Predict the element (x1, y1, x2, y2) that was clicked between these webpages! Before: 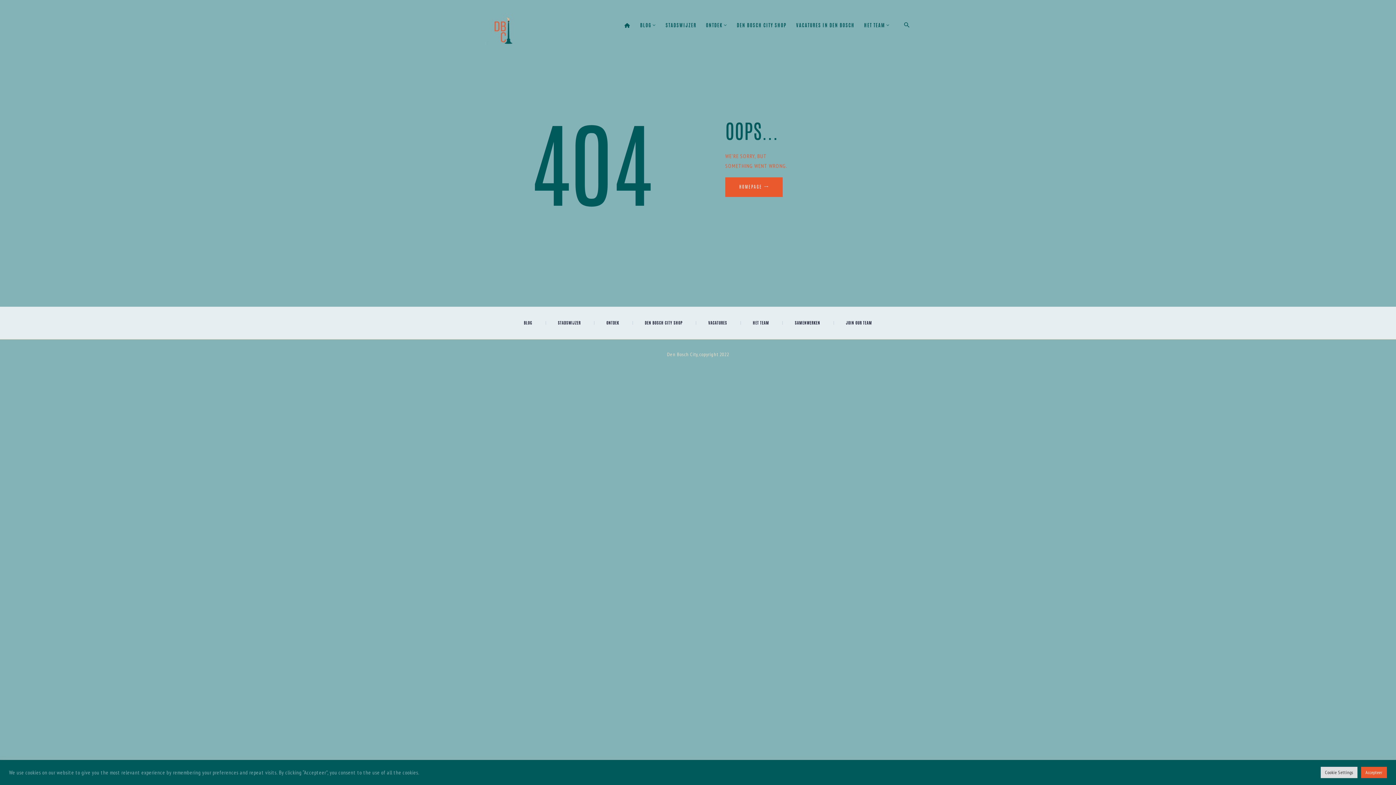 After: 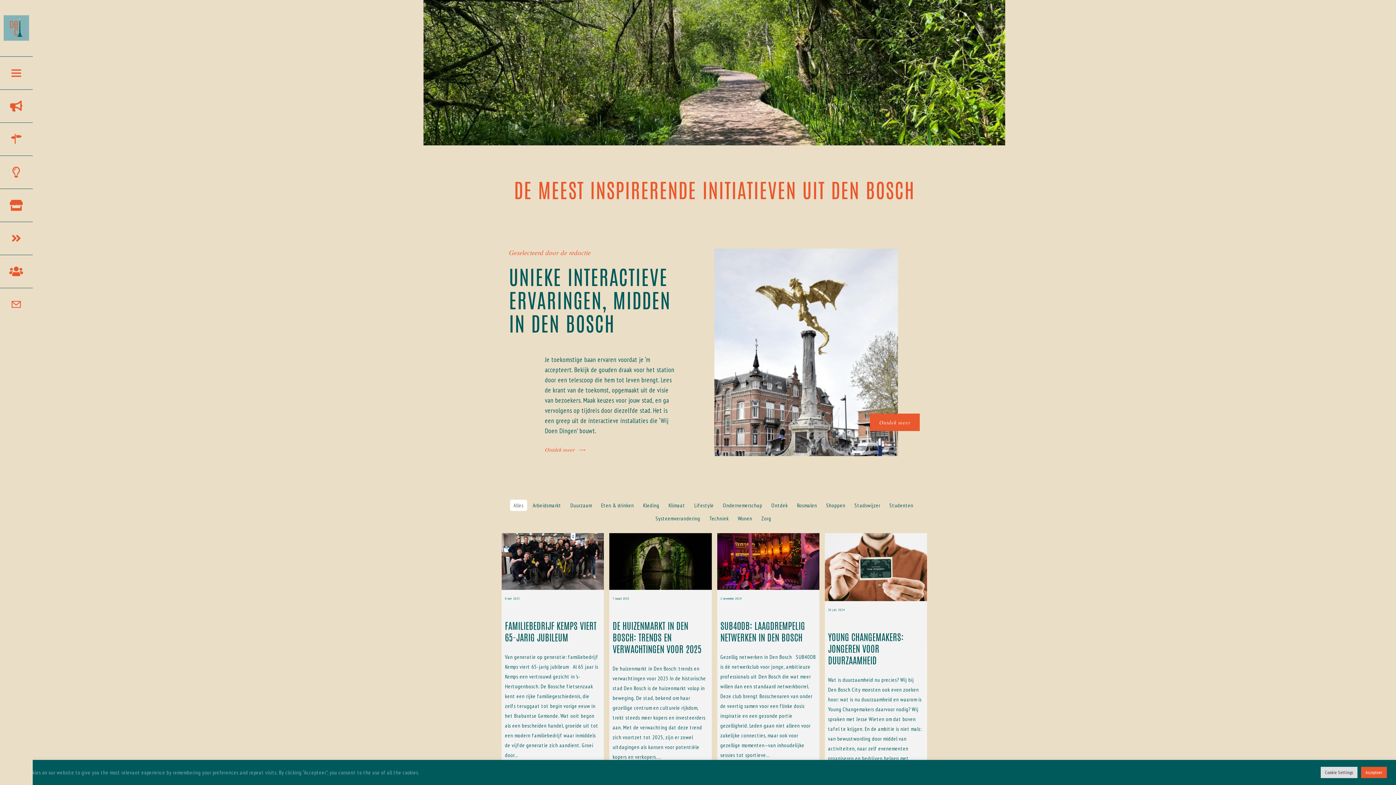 Action: bbox: (606, 321, 619, 325) label: ONTDEK